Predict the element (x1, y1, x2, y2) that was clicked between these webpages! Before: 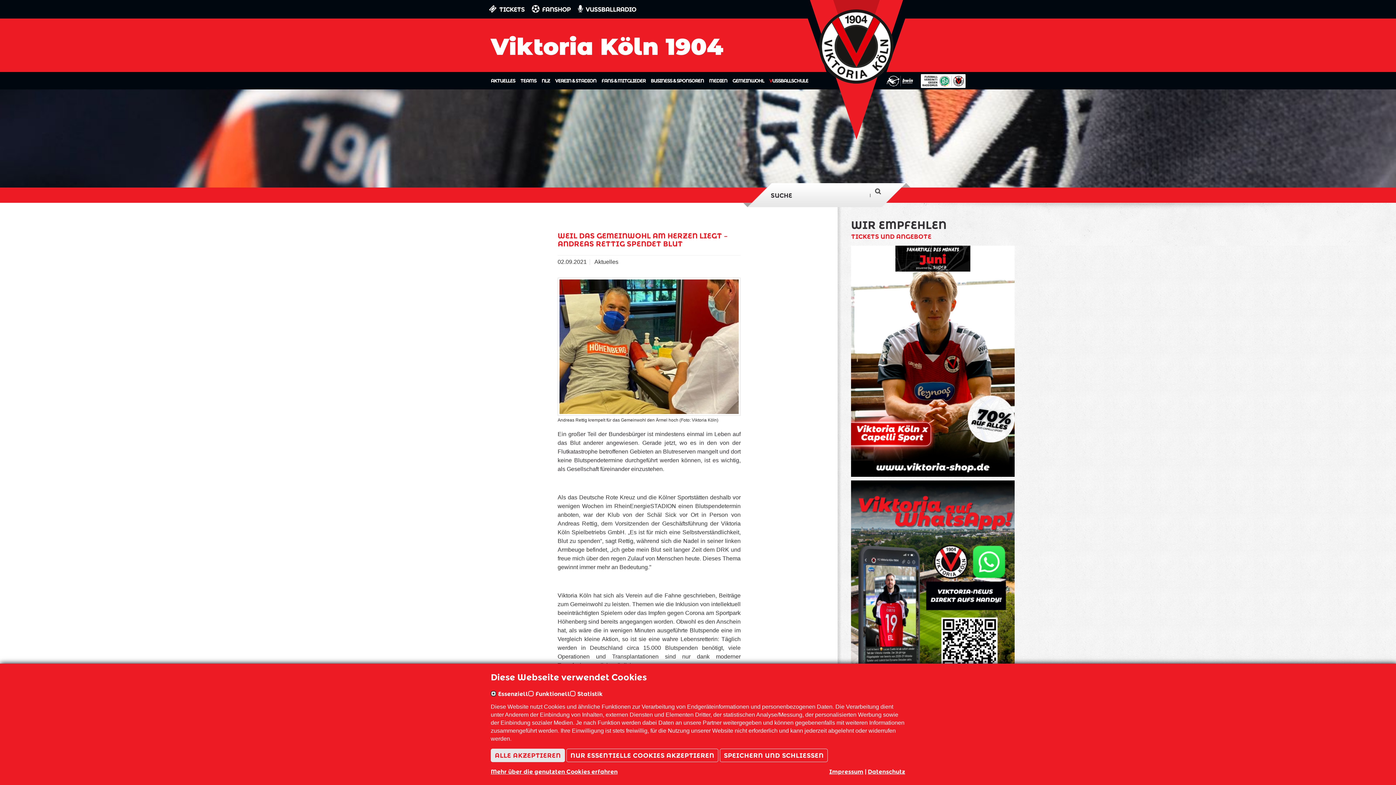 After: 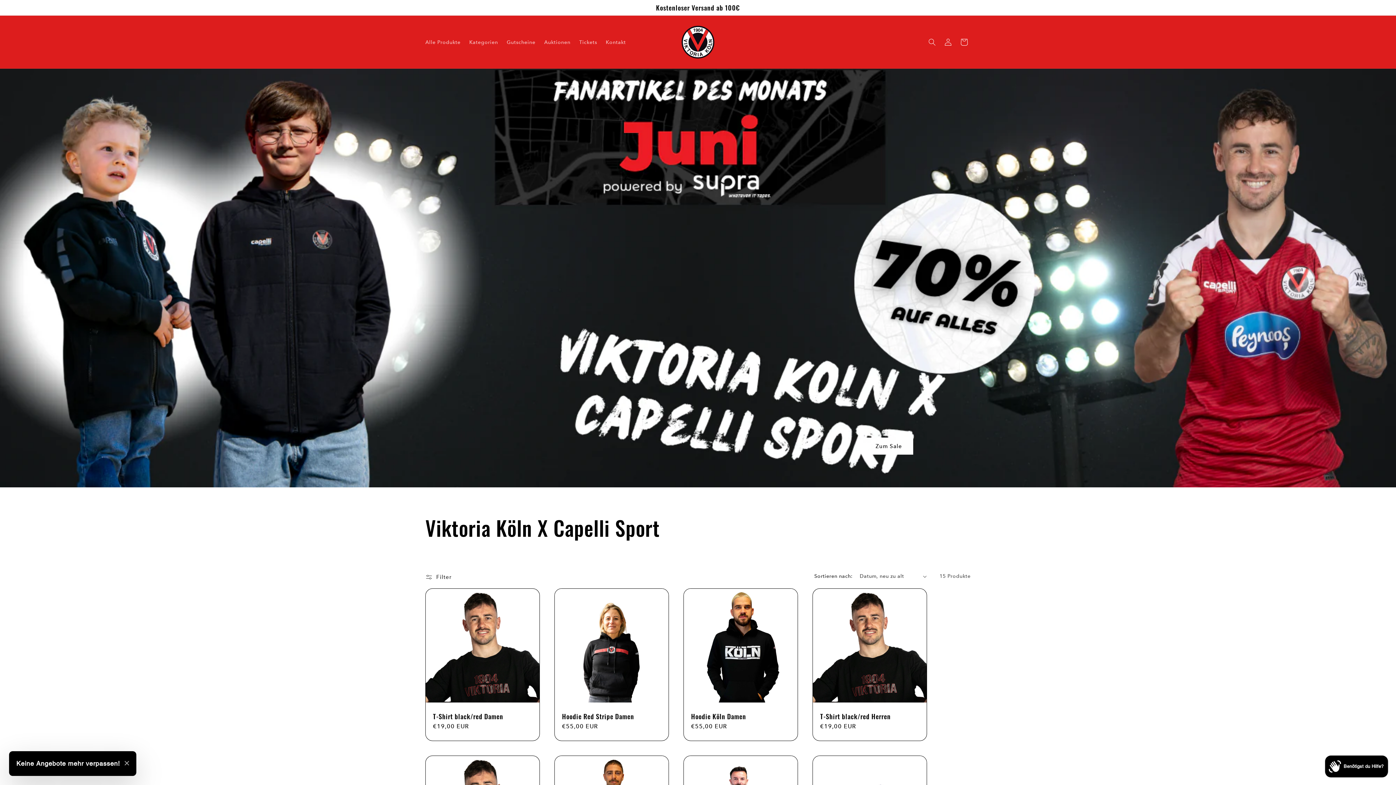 Action: bbox: (851, 245, 1401, 477)